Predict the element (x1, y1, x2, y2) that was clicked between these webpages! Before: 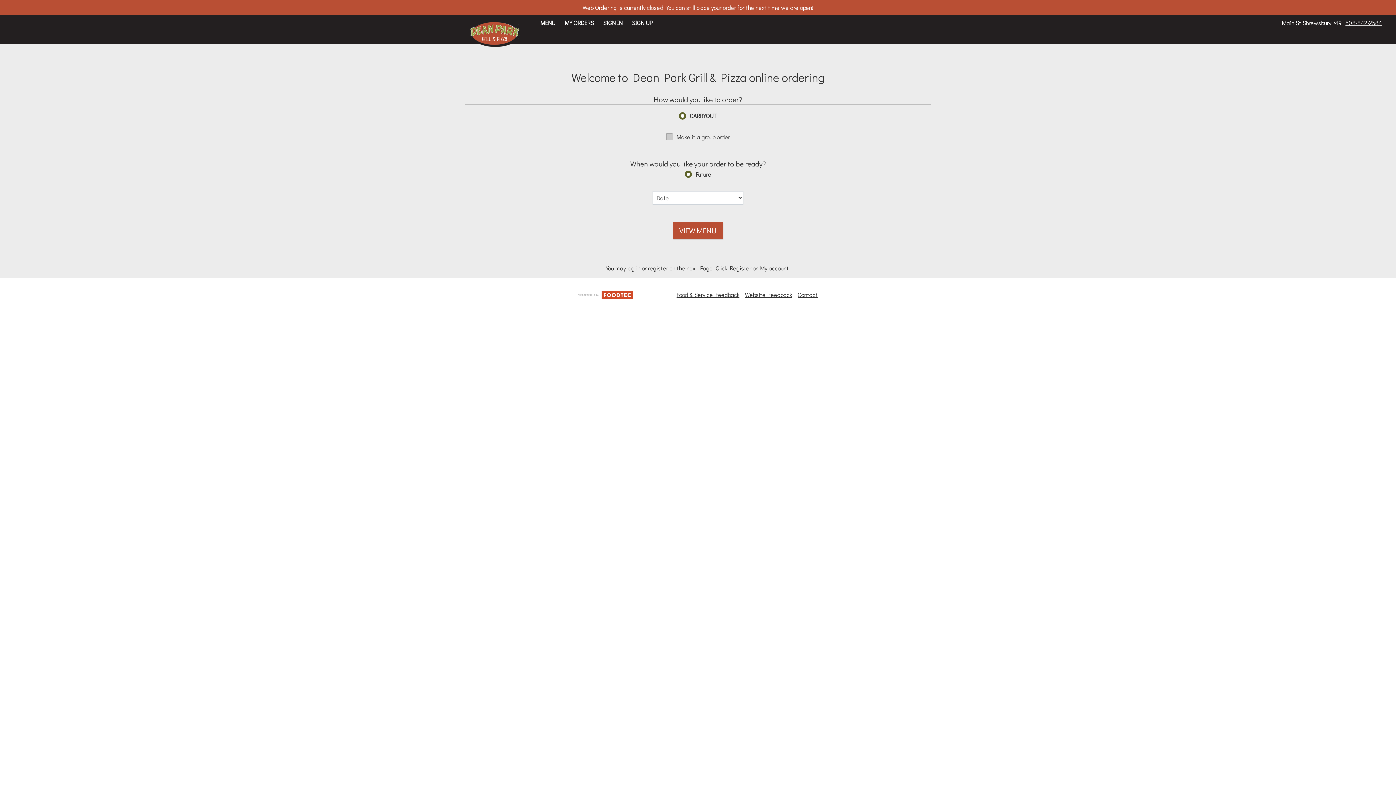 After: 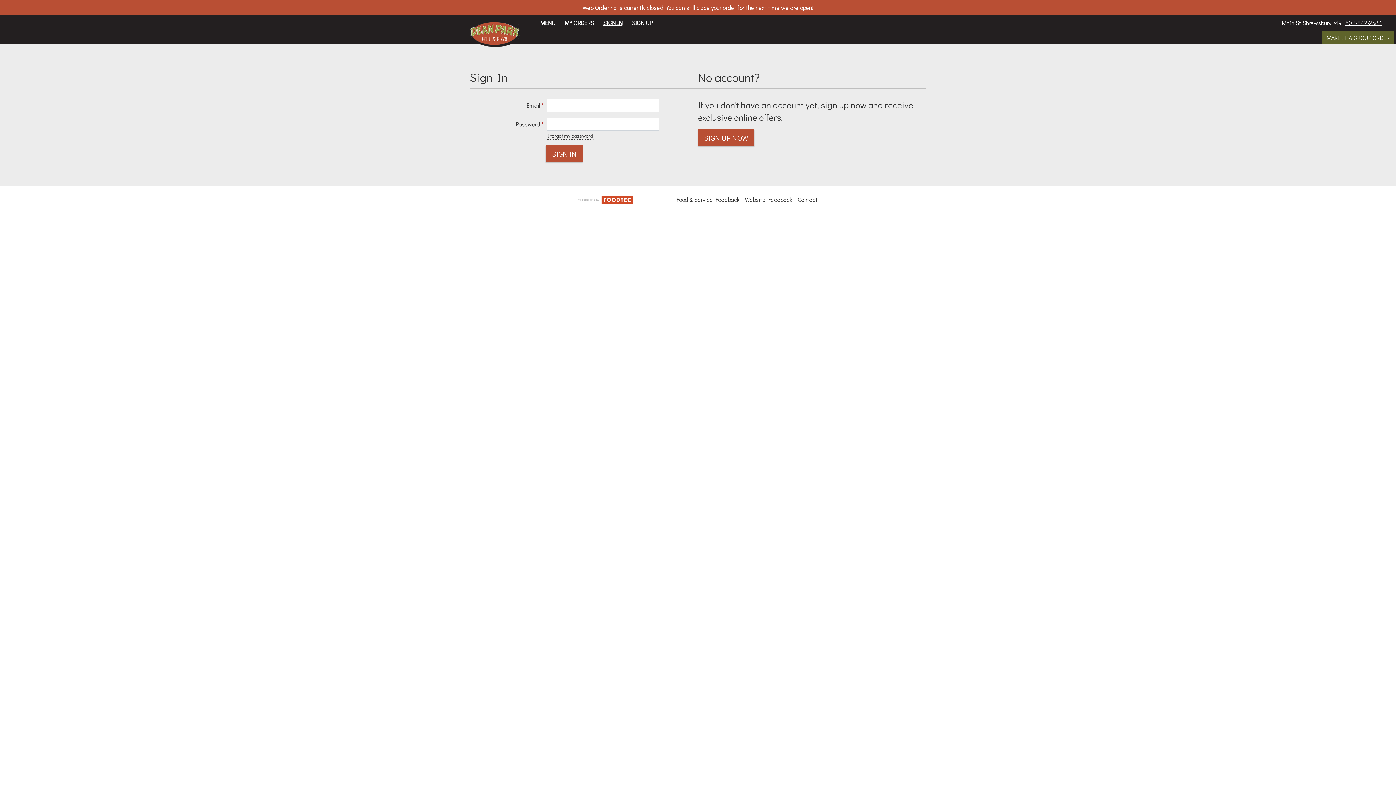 Action: bbox: (598, 15, 627, 30) label: SIGN IN